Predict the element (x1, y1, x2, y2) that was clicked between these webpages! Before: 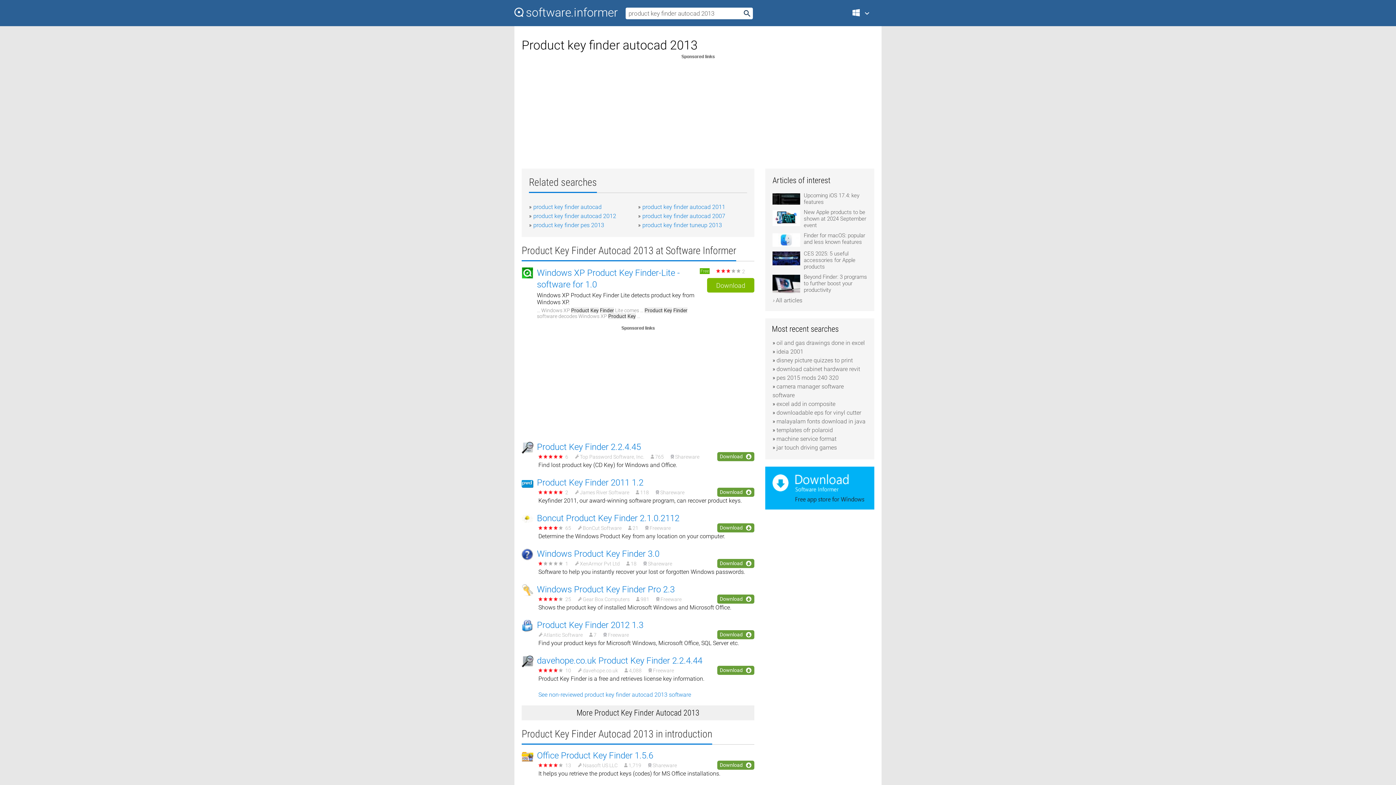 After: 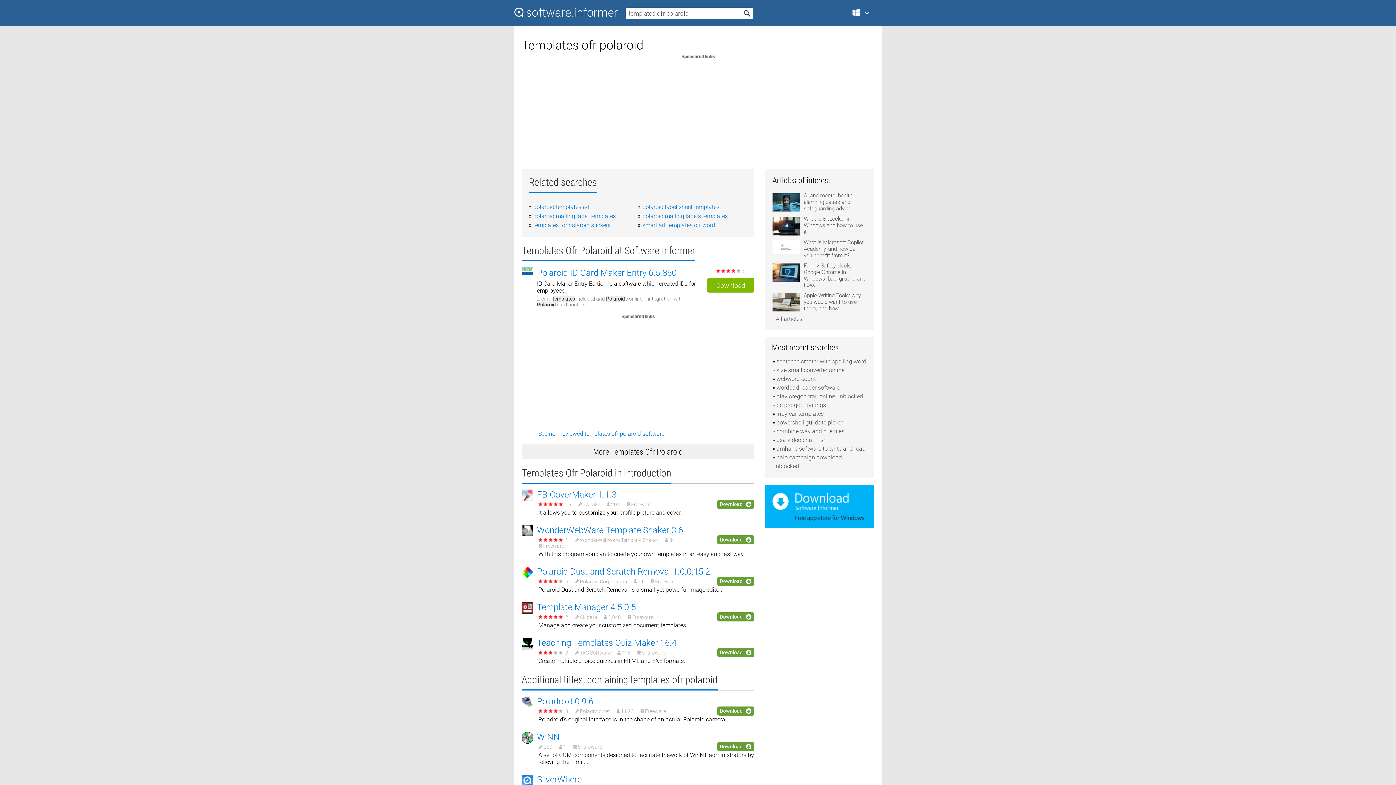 Action: bbox: (776, 426, 833, 433) label: templates ofr polaroid